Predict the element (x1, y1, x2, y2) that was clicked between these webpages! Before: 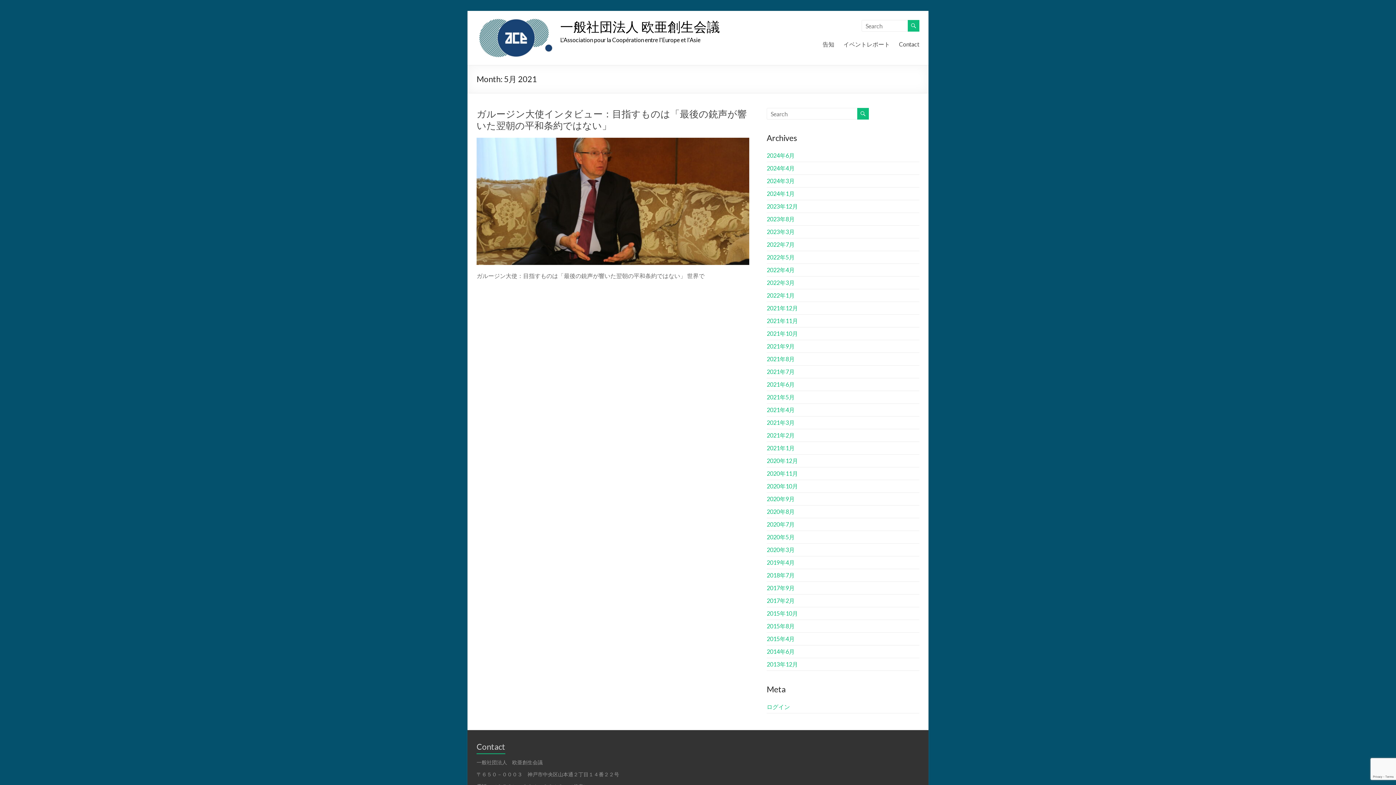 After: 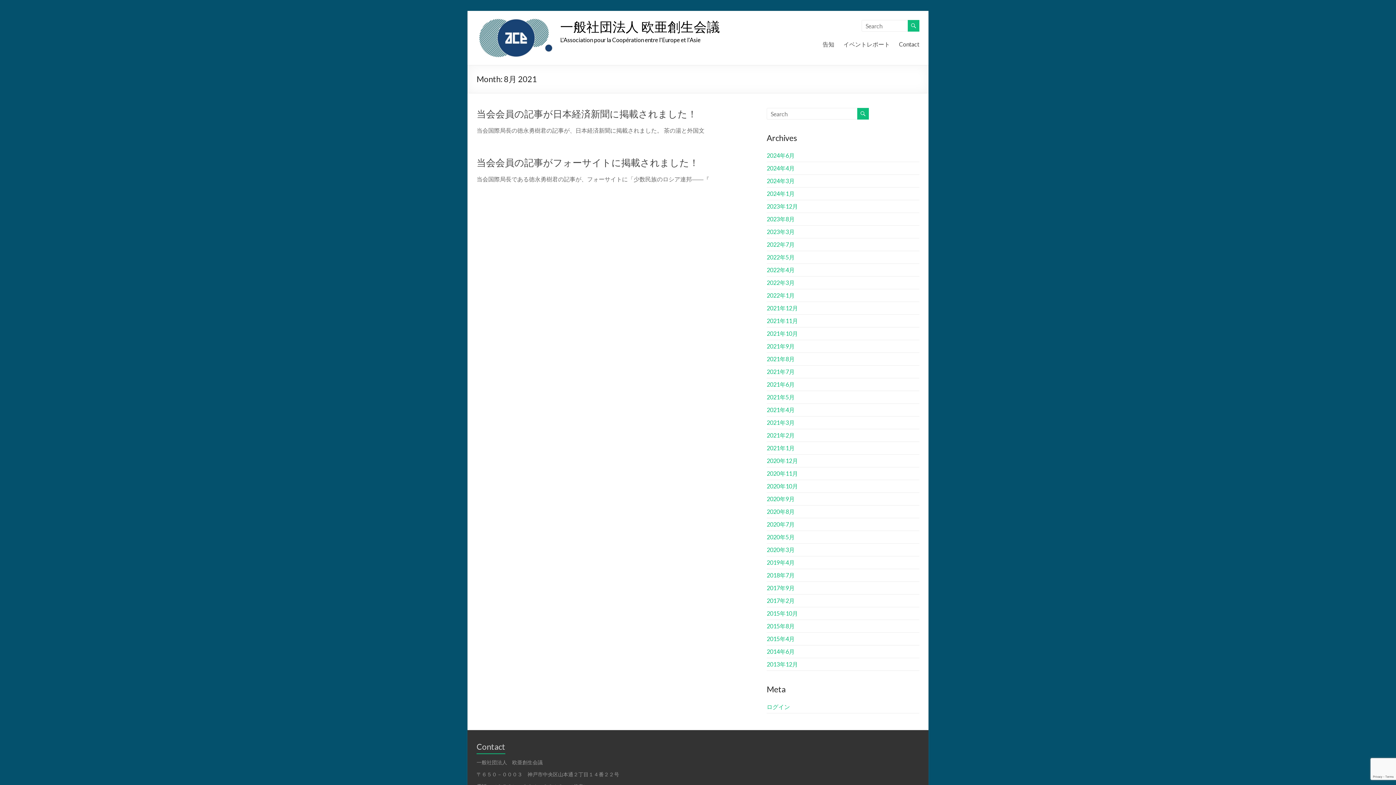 Action: bbox: (766, 355, 794, 362) label: 2021年8月